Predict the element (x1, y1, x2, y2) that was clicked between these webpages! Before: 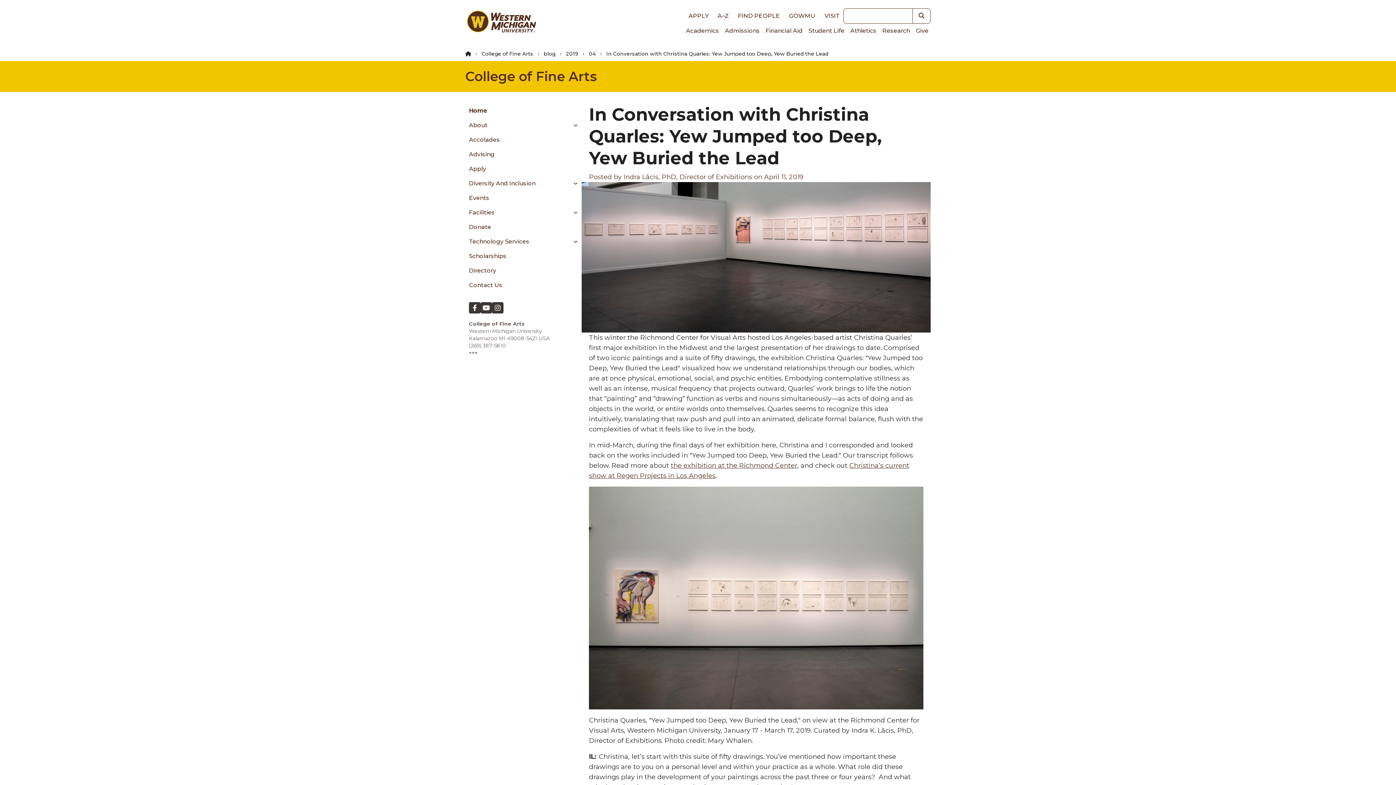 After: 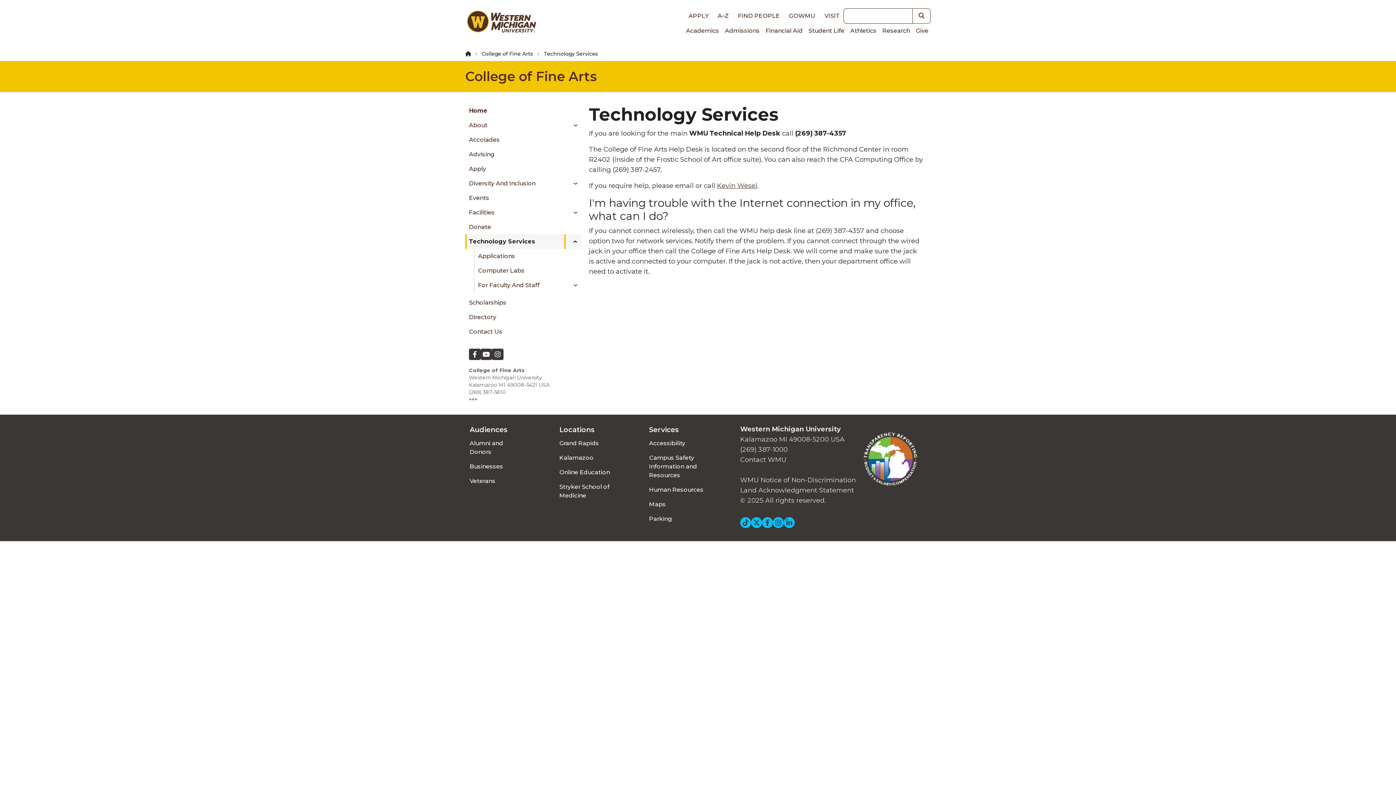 Action: bbox: (465, 234, 564, 249) label: Technology Services